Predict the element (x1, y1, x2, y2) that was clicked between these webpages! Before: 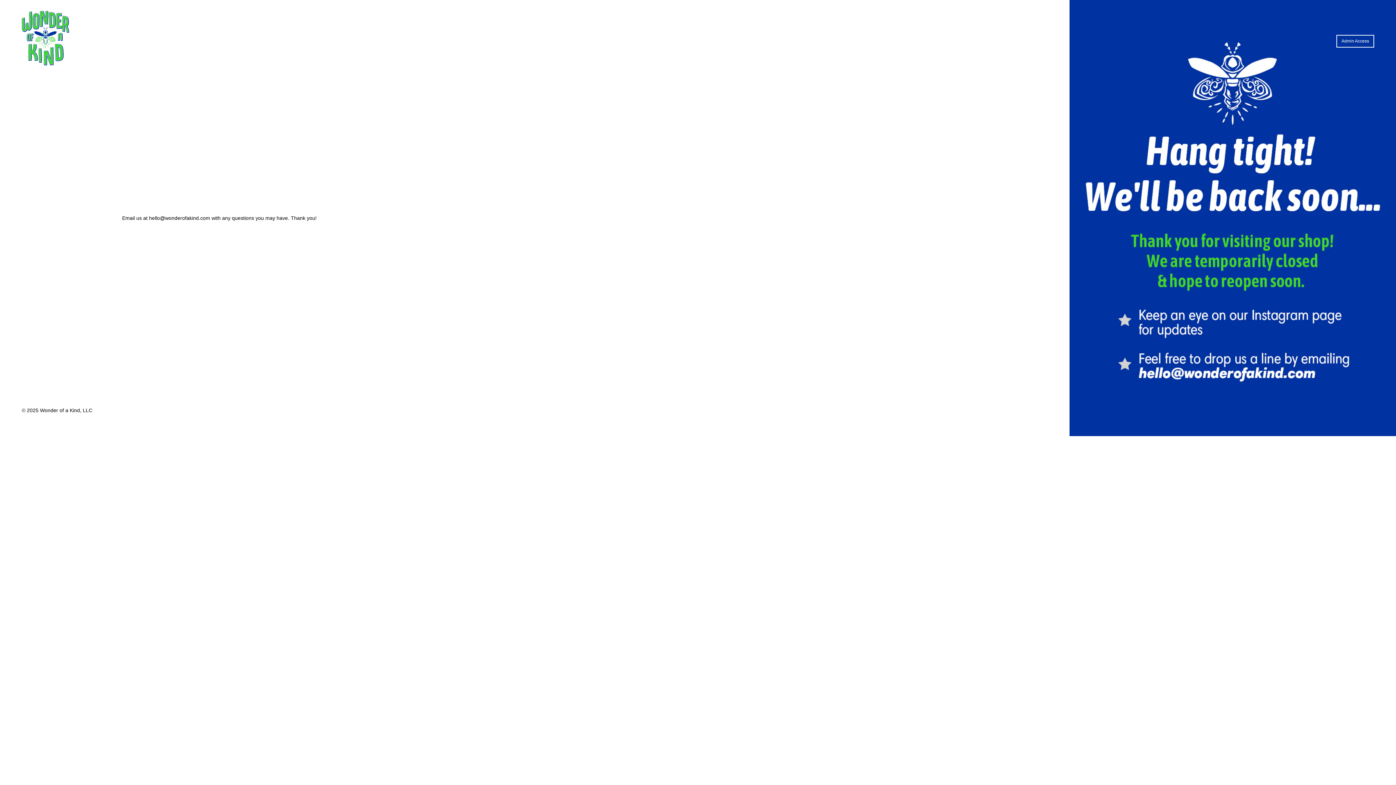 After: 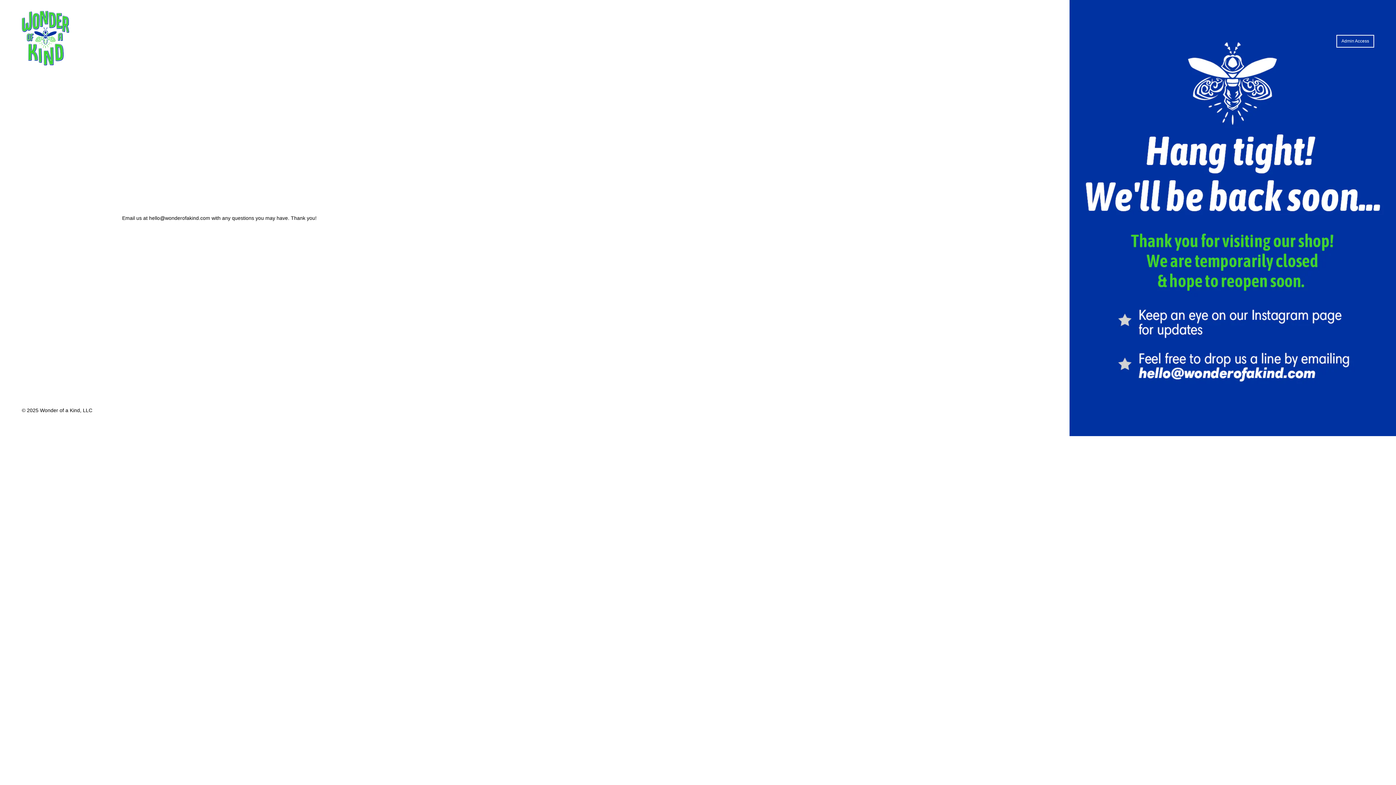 Action: bbox: (21, 10, 68, 65)